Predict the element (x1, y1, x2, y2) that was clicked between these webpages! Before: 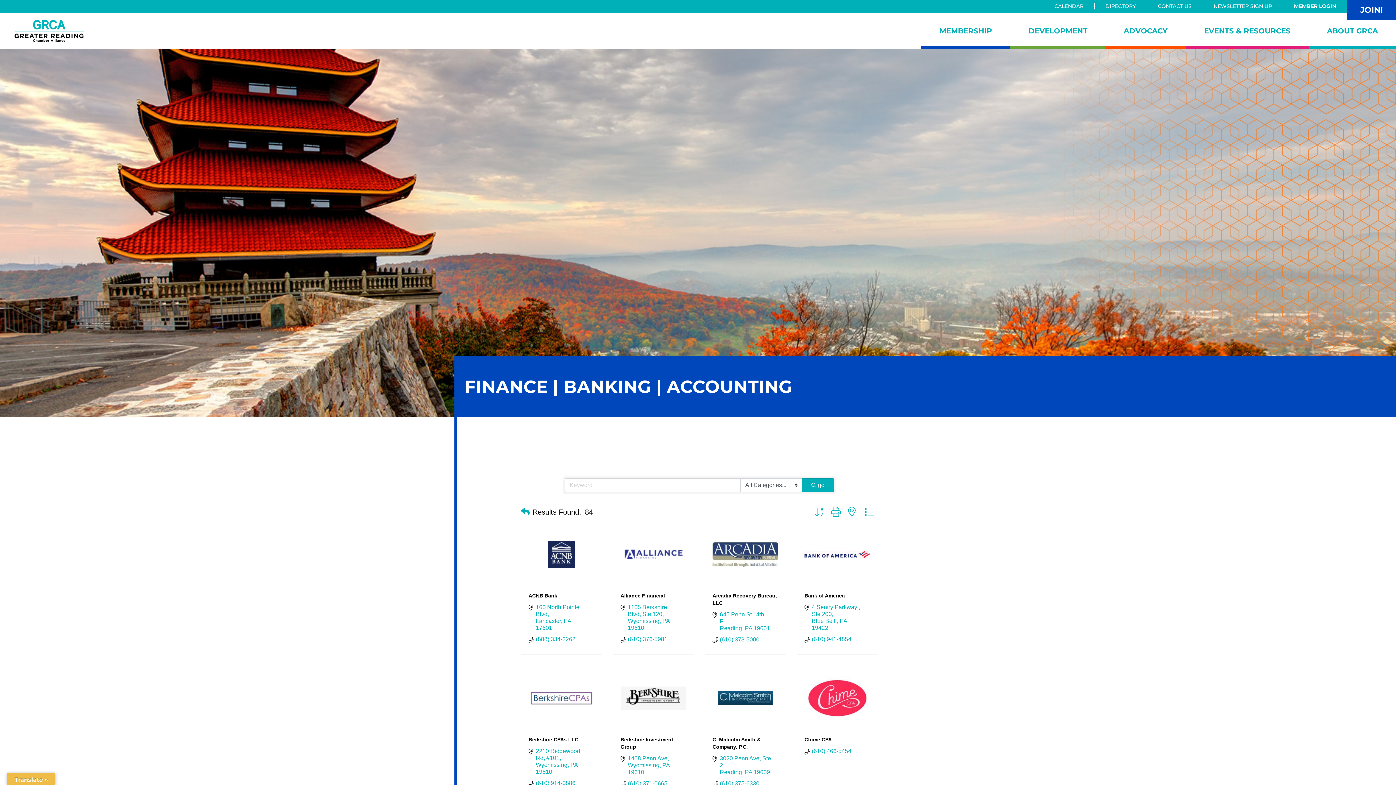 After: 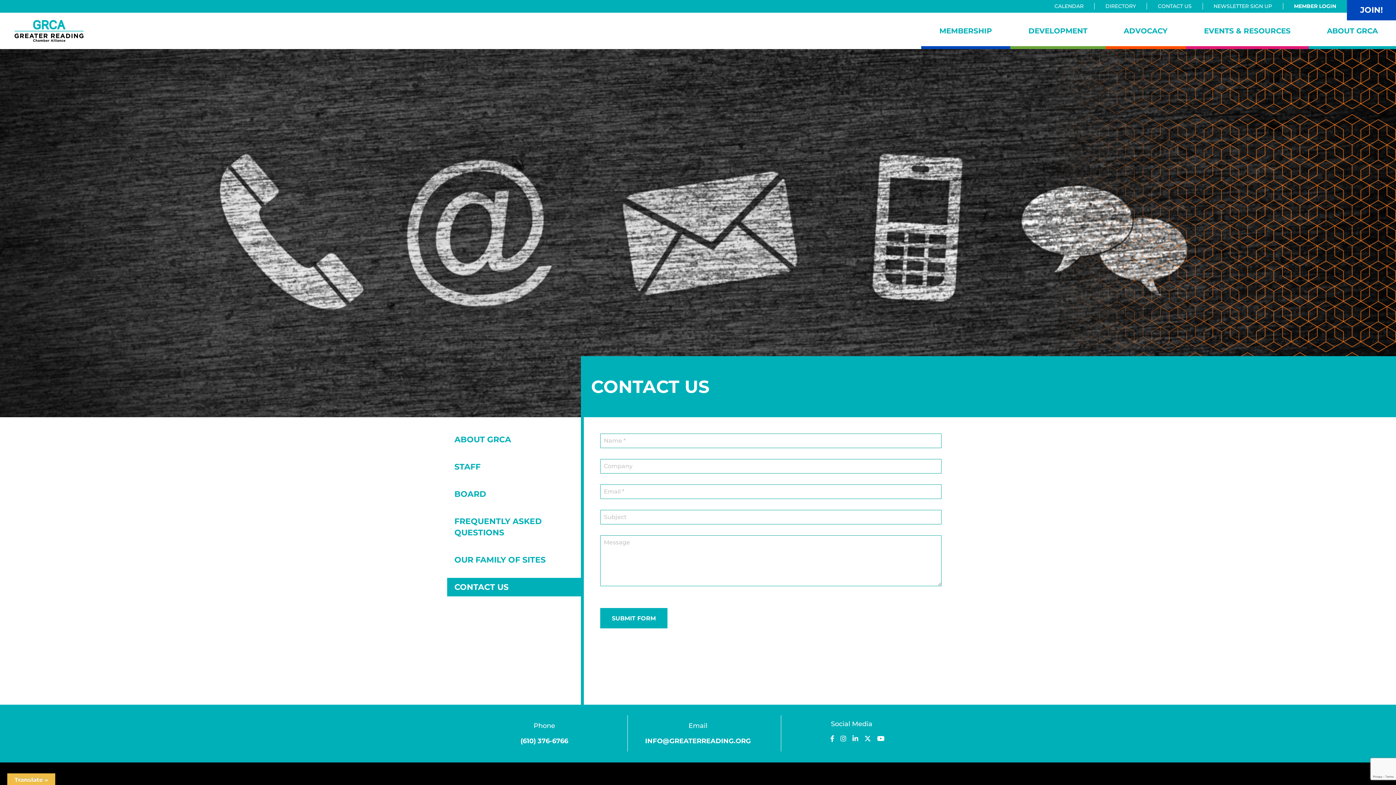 Action: bbox: (1154, 2, 1195, 9) label: CONTACT US